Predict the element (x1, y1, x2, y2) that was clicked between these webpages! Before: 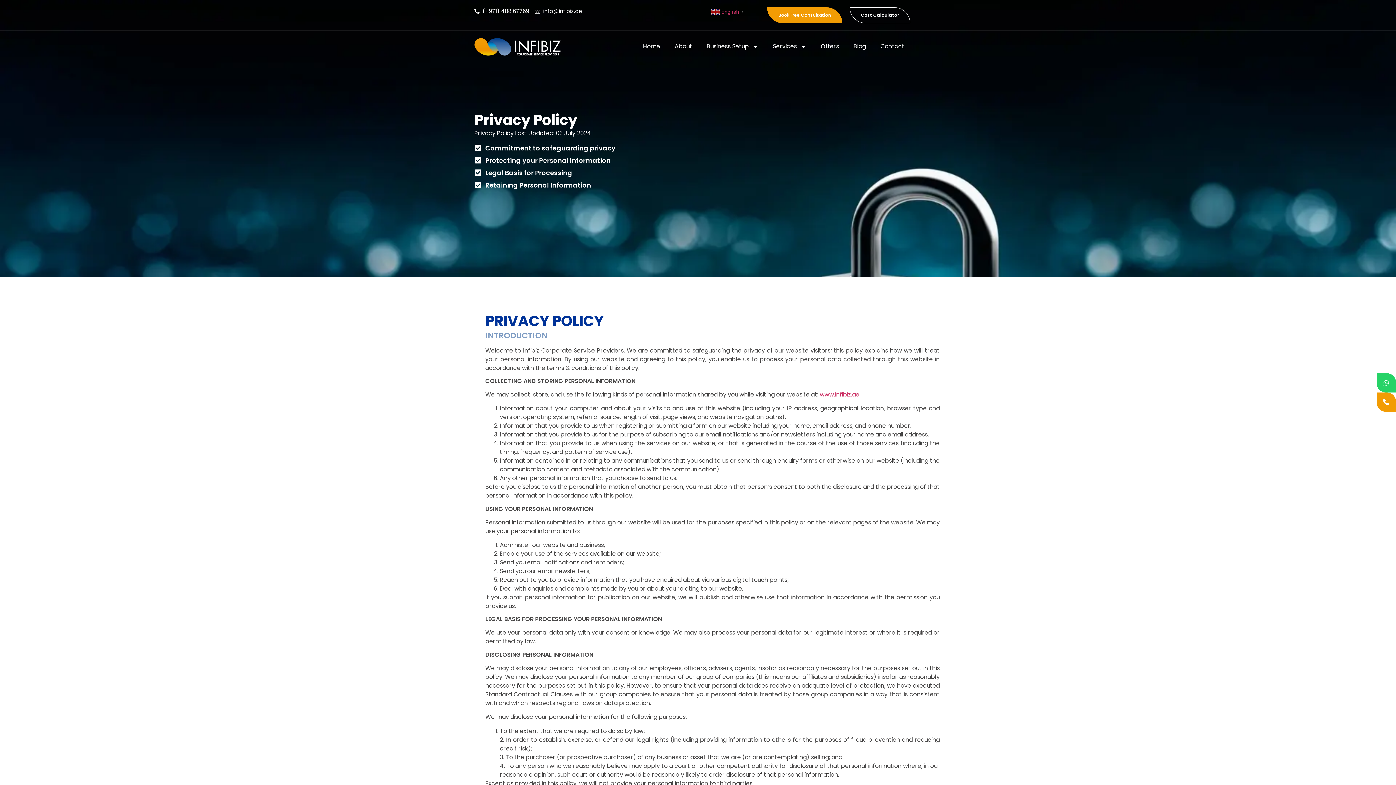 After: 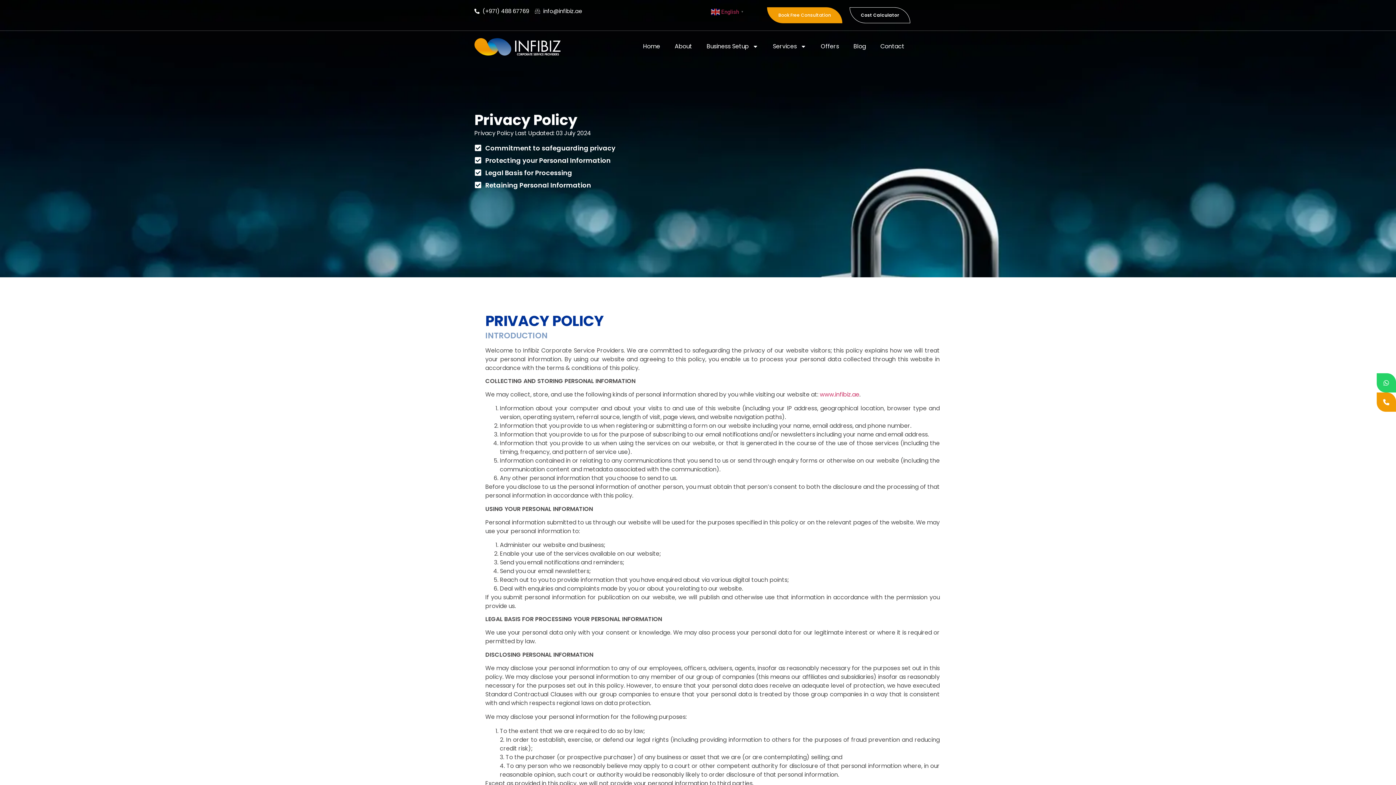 Action: label: (+971) 488 67769 bbox: (474, 7, 529, 15)